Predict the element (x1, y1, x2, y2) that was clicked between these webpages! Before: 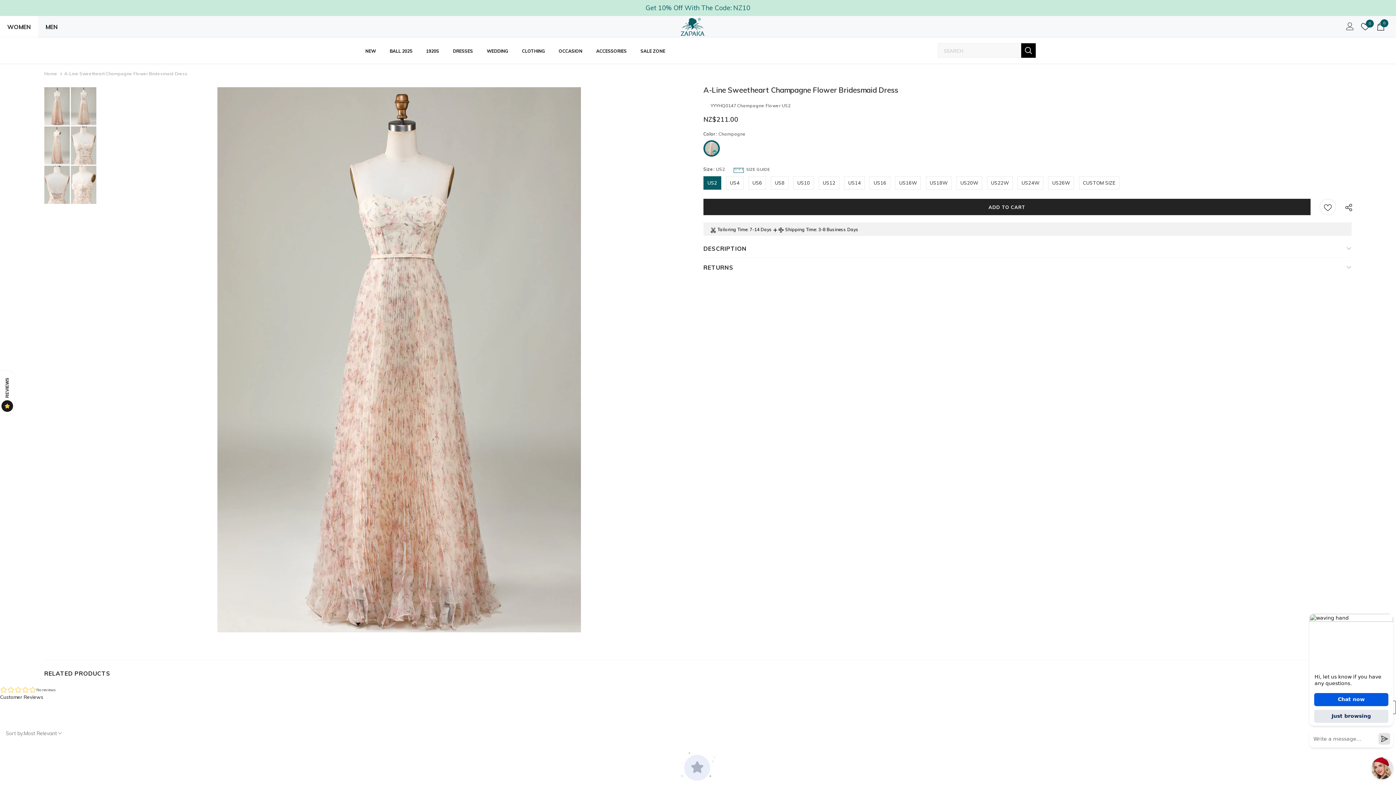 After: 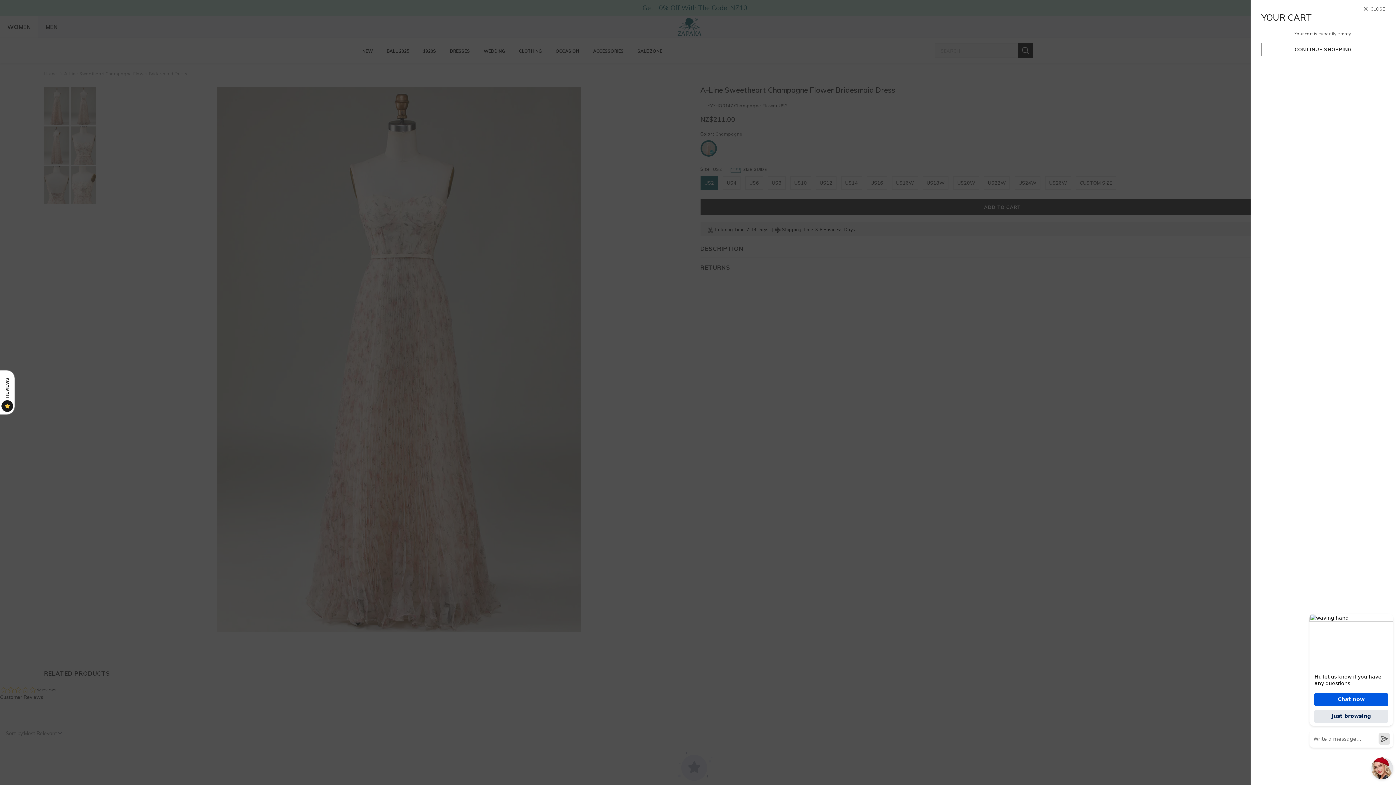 Action: label: 0 bbox: (1377, 24, 1385, 30)